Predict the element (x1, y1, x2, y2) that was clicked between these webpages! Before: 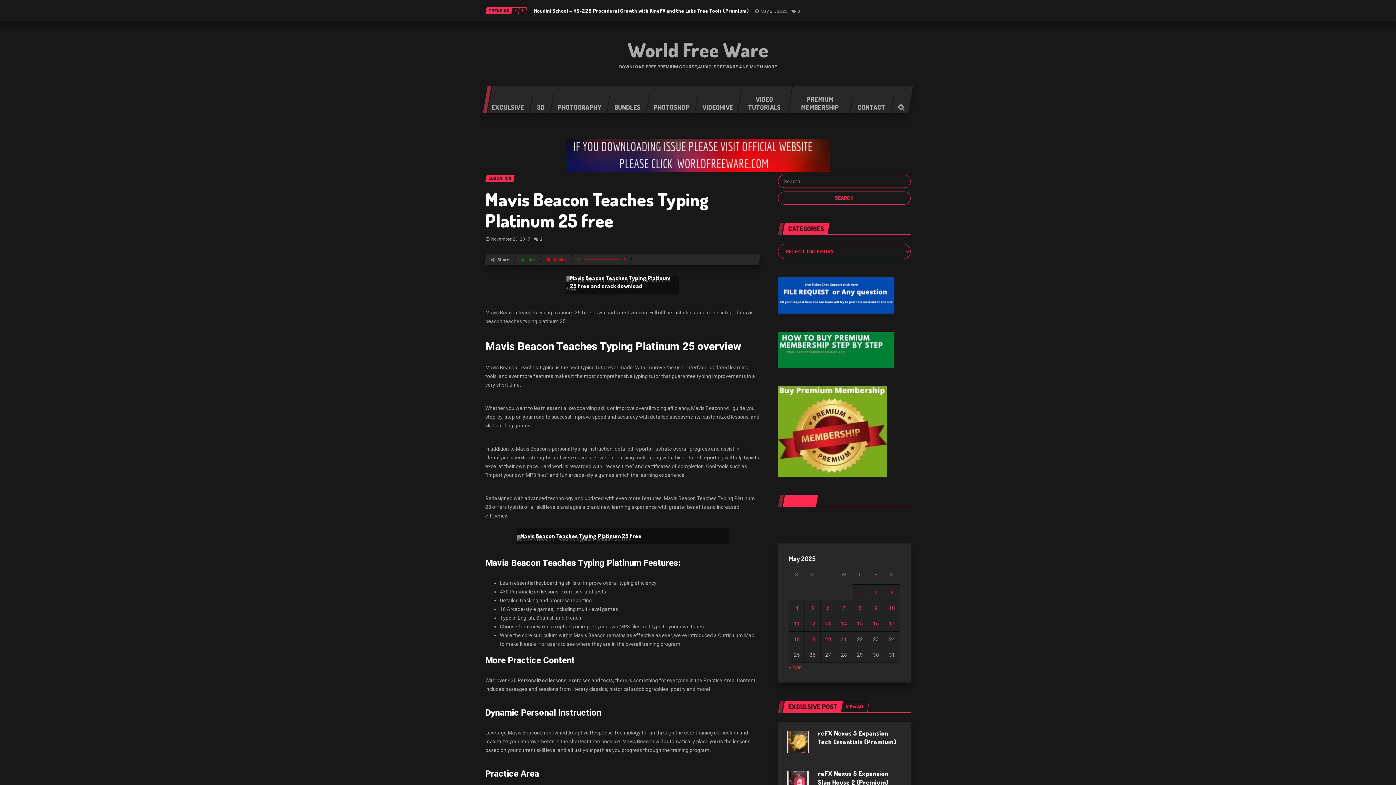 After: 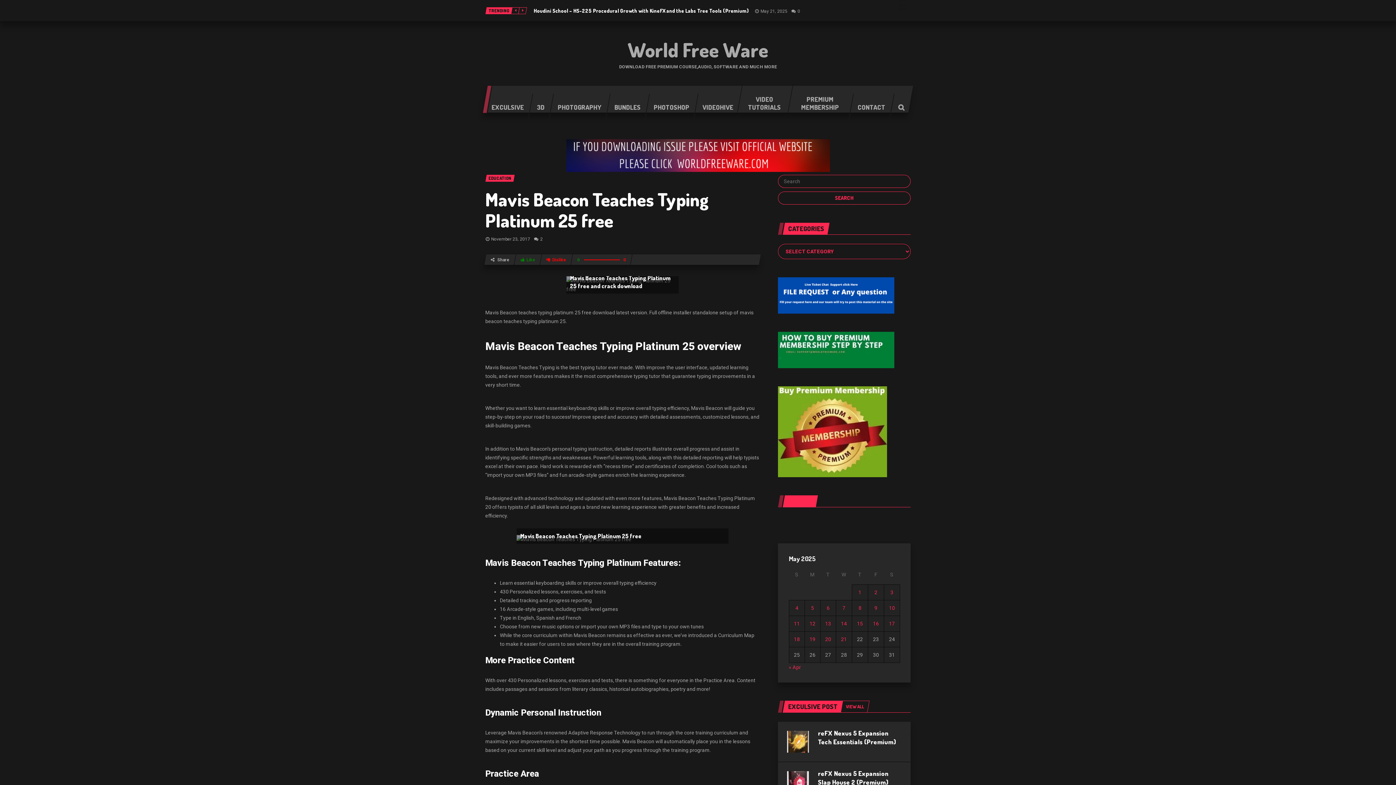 Action: label: 2 bbox: (533, 236, 542, 241)